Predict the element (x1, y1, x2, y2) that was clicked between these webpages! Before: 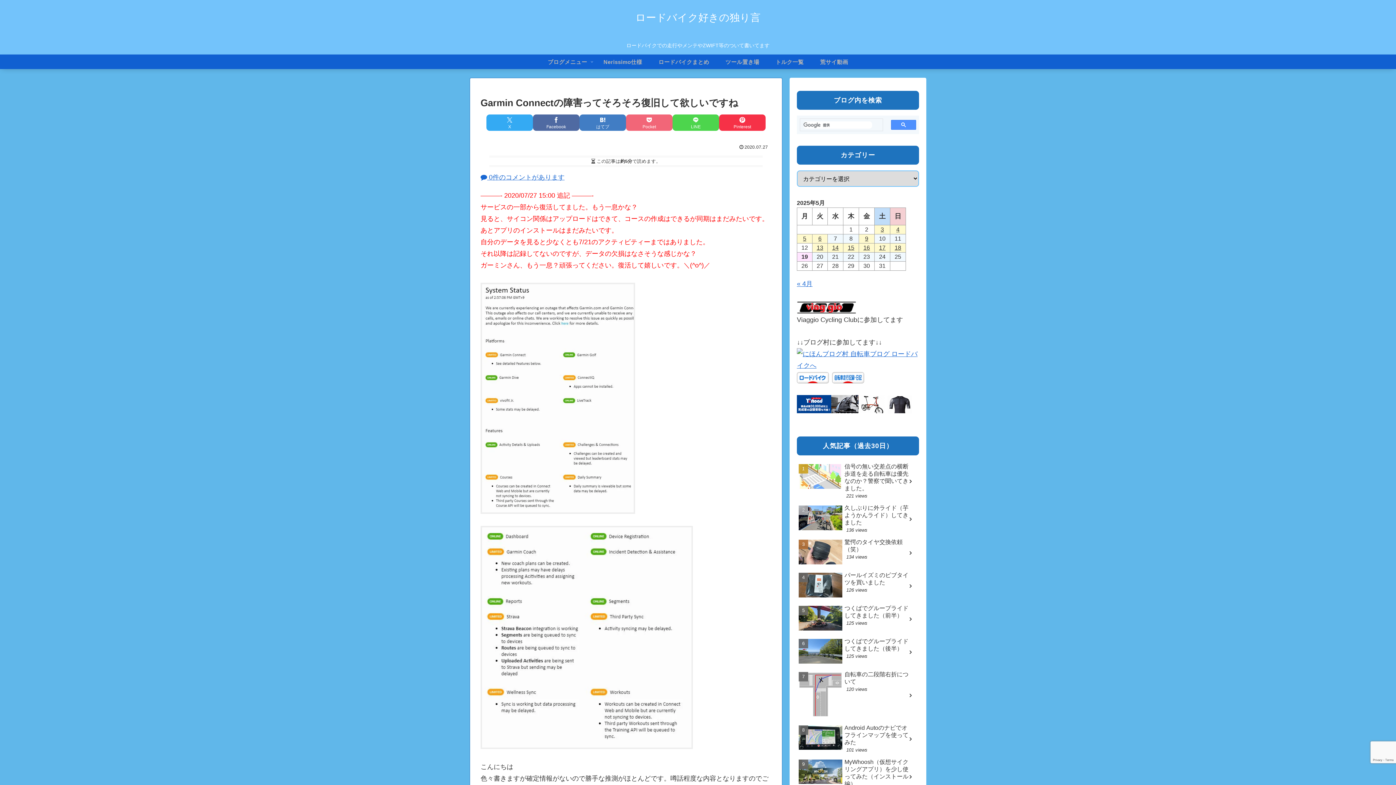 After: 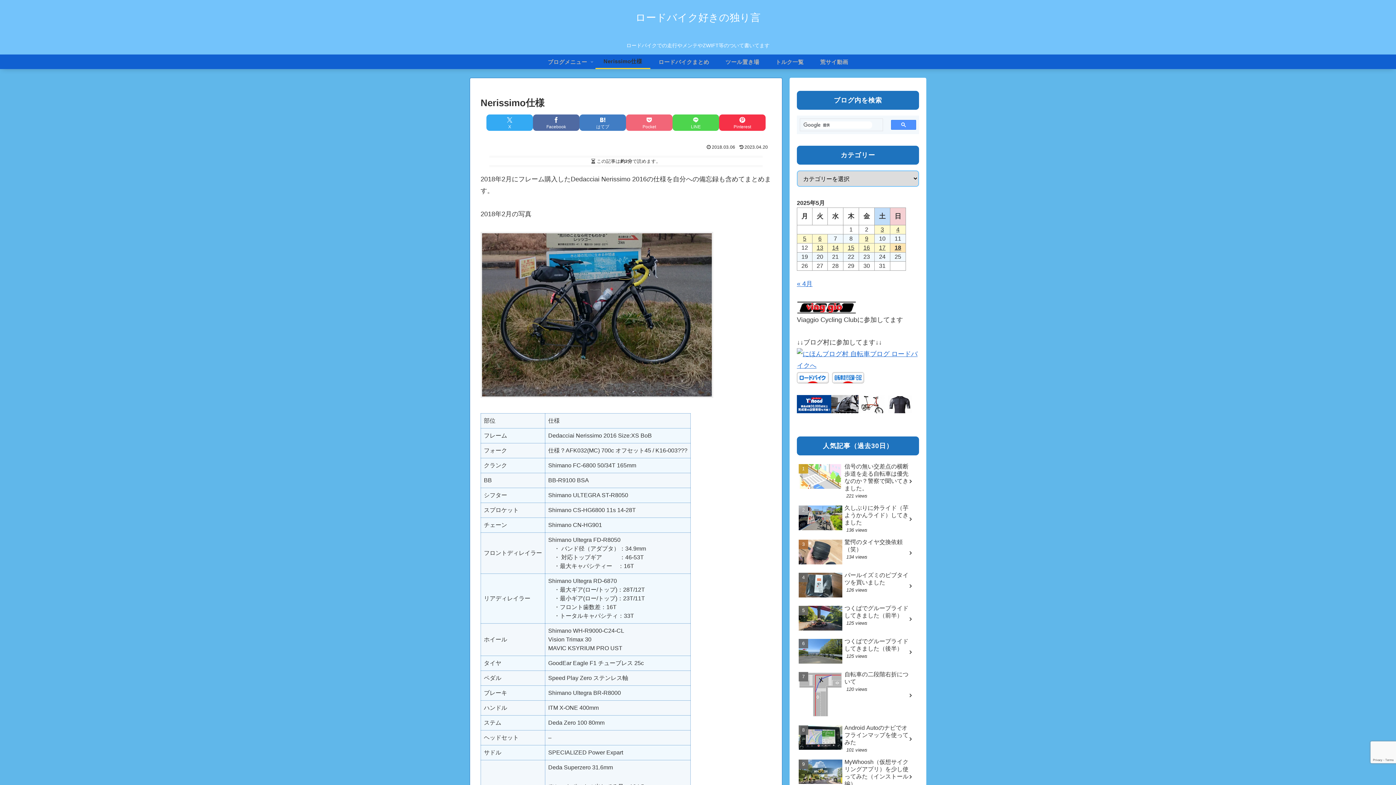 Action: bbox: (595, 54, 650, 69) label: Nerissimo仕様